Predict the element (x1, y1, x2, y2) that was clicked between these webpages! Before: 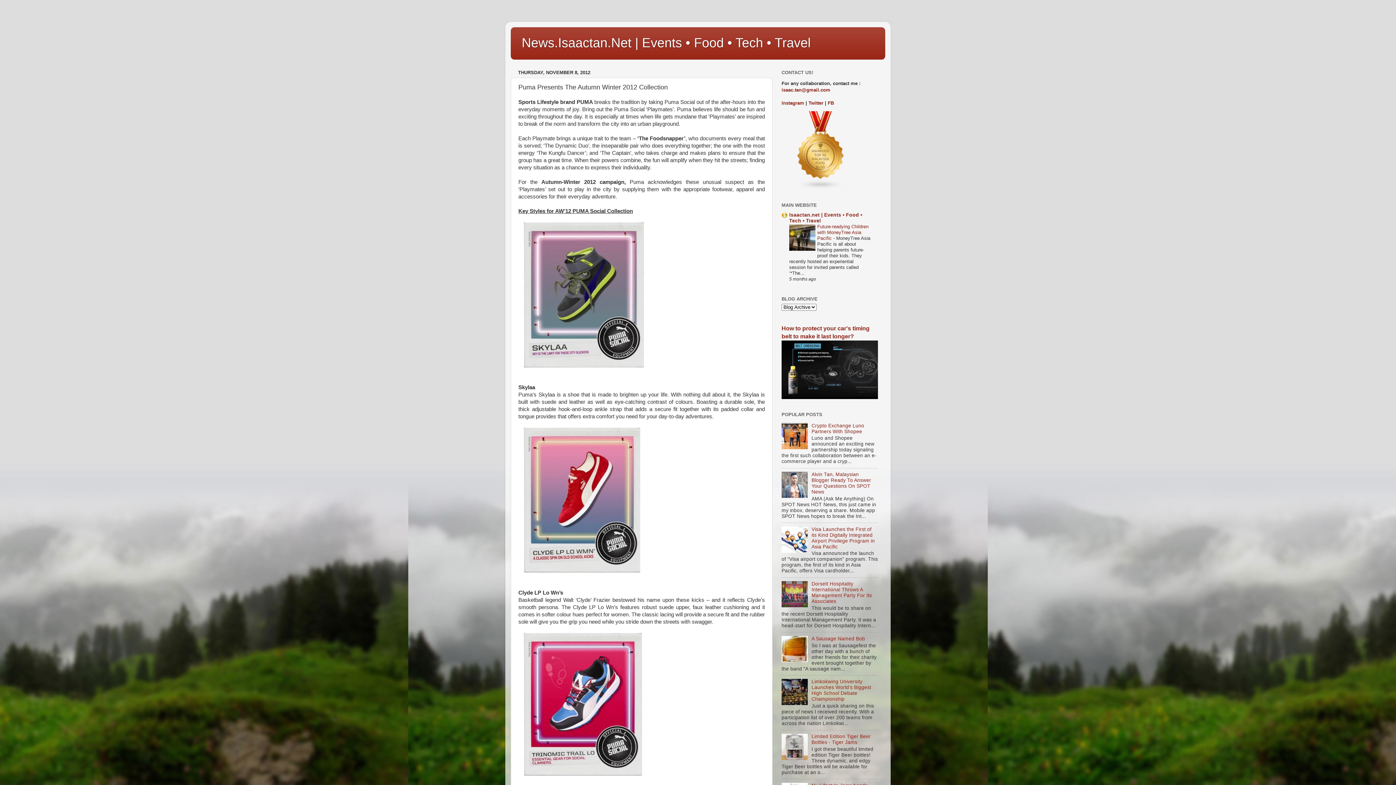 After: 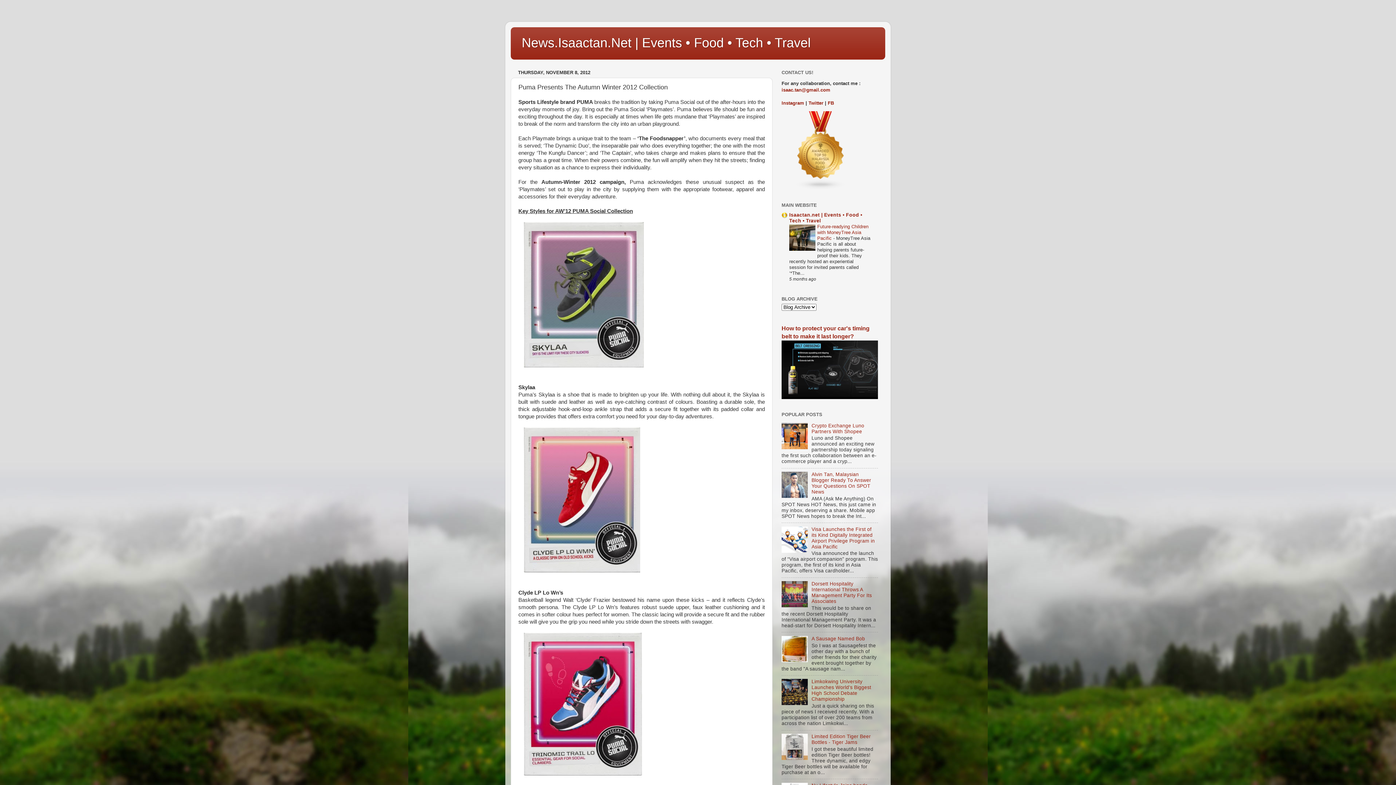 Action: bbox: (781, 493, 809, 499)